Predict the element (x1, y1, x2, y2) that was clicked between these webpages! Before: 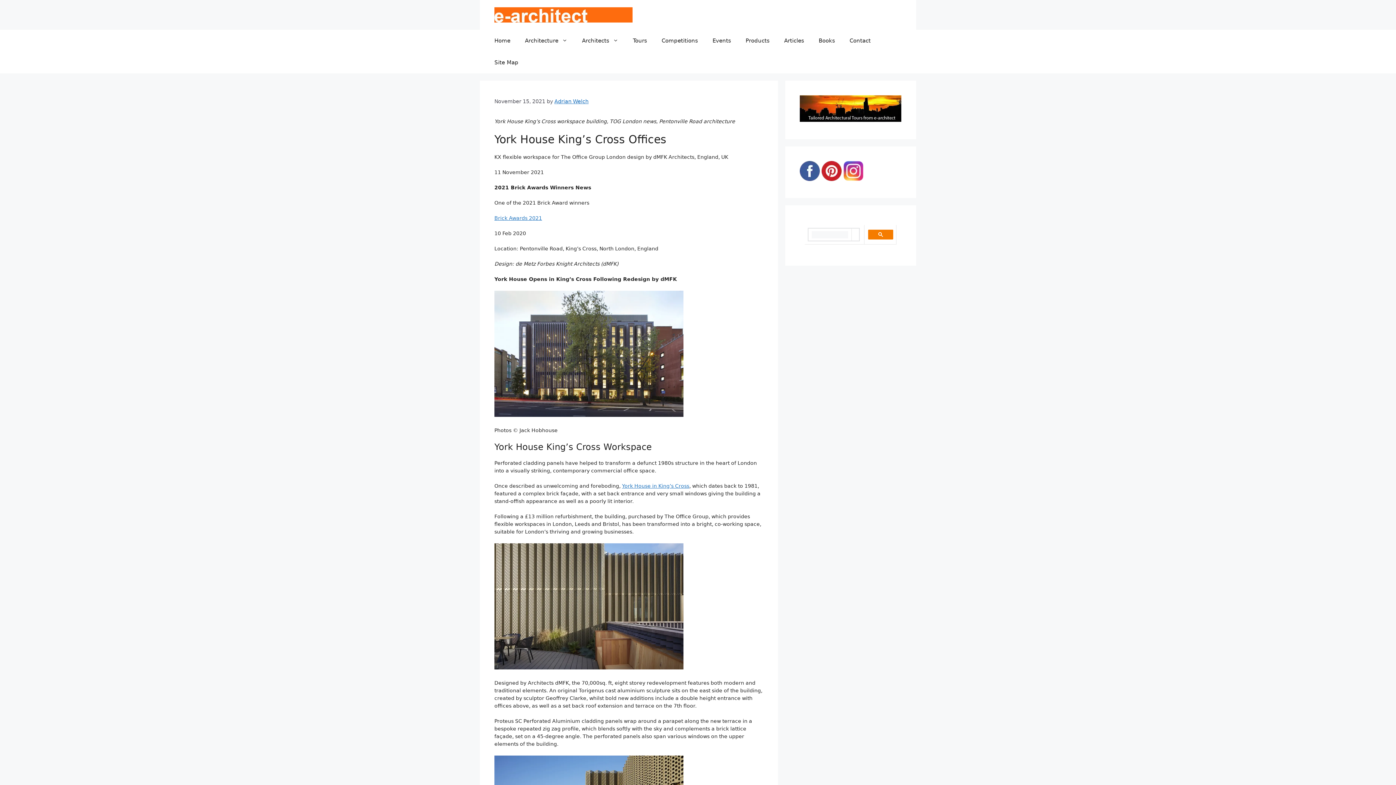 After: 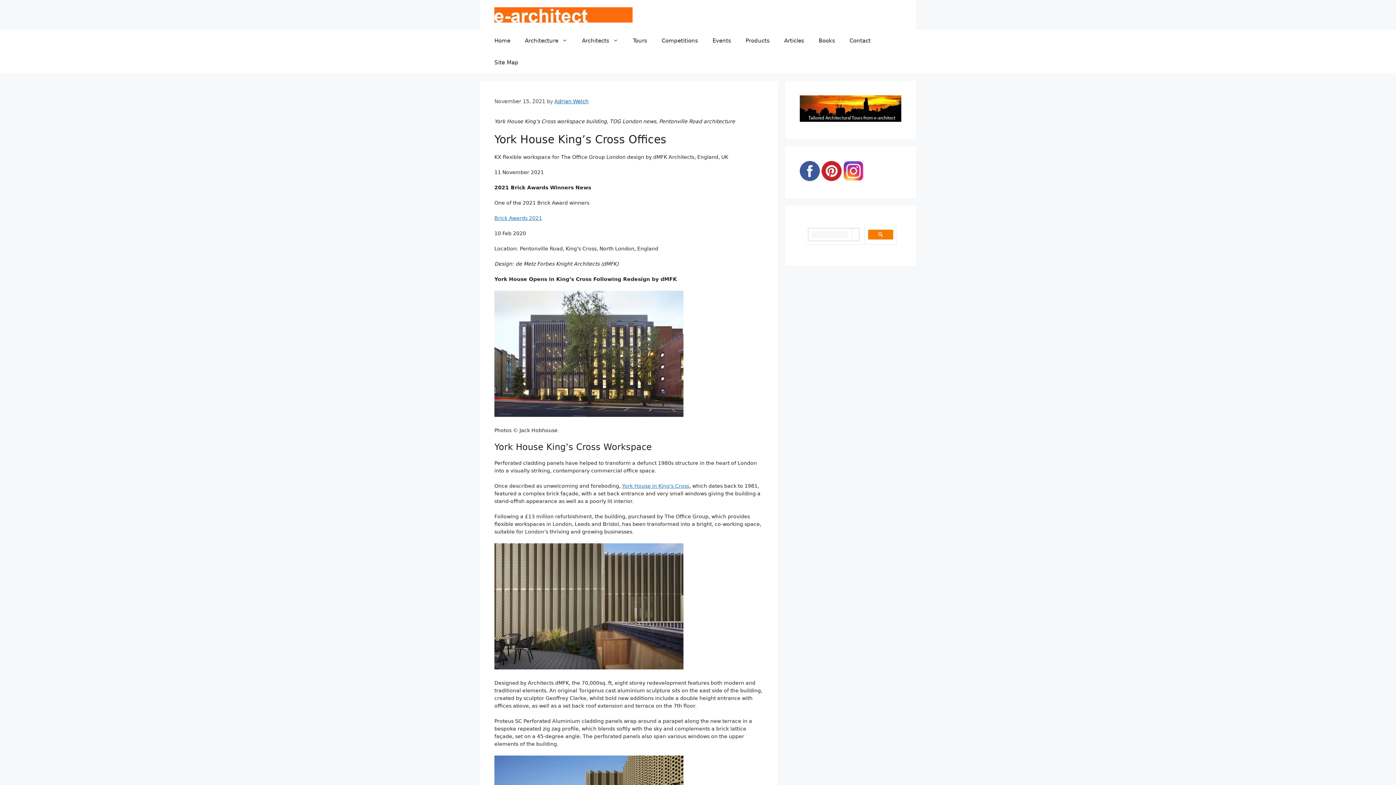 Action: bbox: (494, 412, 683, 418)